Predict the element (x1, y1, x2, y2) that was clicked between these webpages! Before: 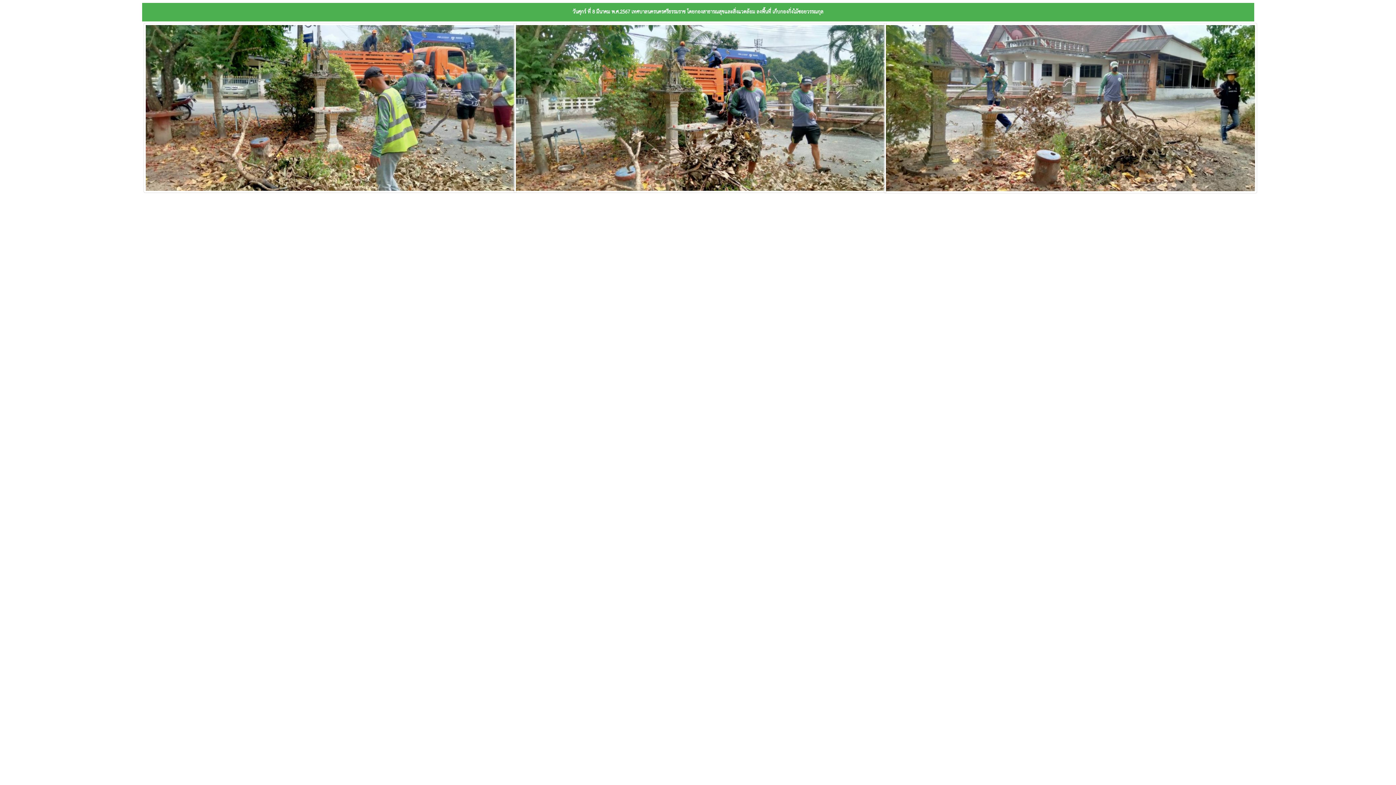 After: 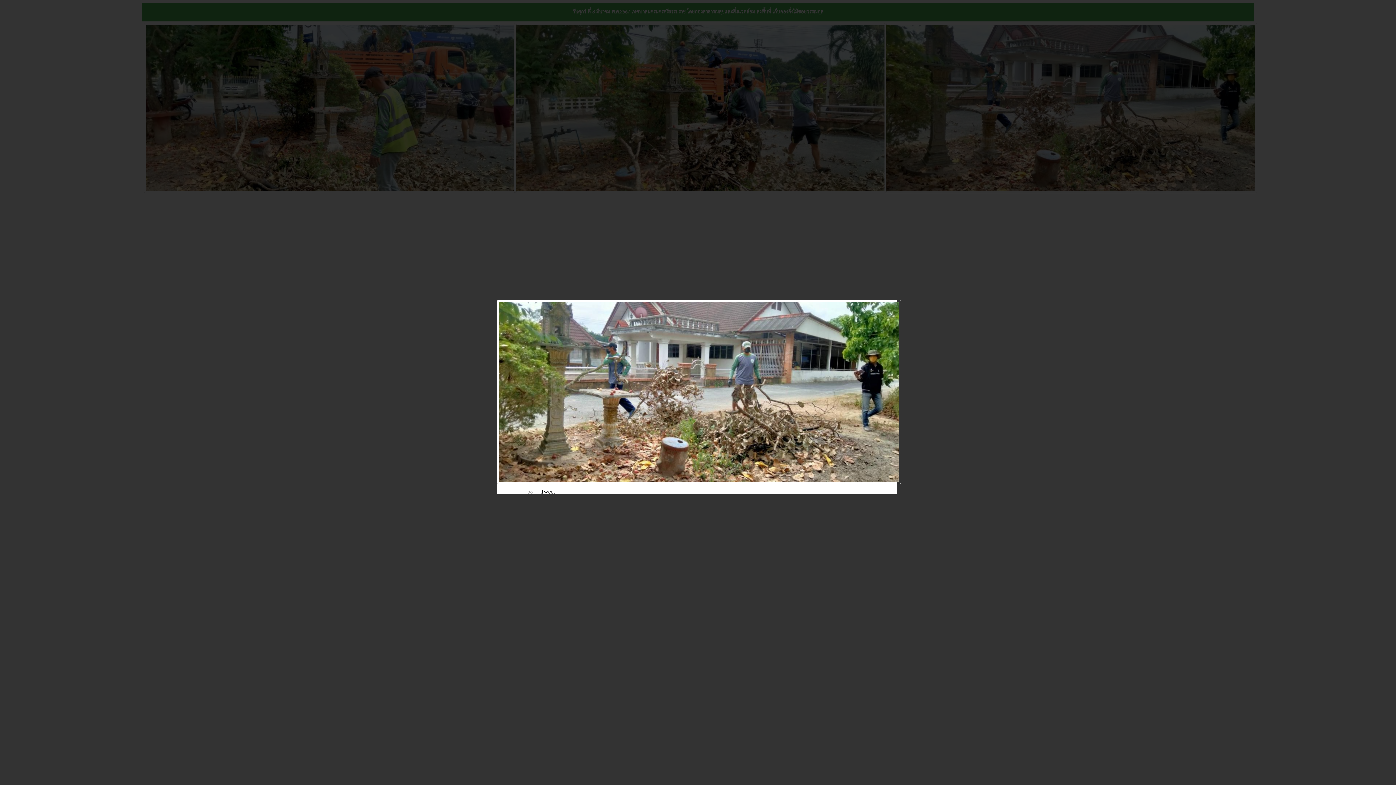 Action: bbox: (883, 188, 1257, 195)